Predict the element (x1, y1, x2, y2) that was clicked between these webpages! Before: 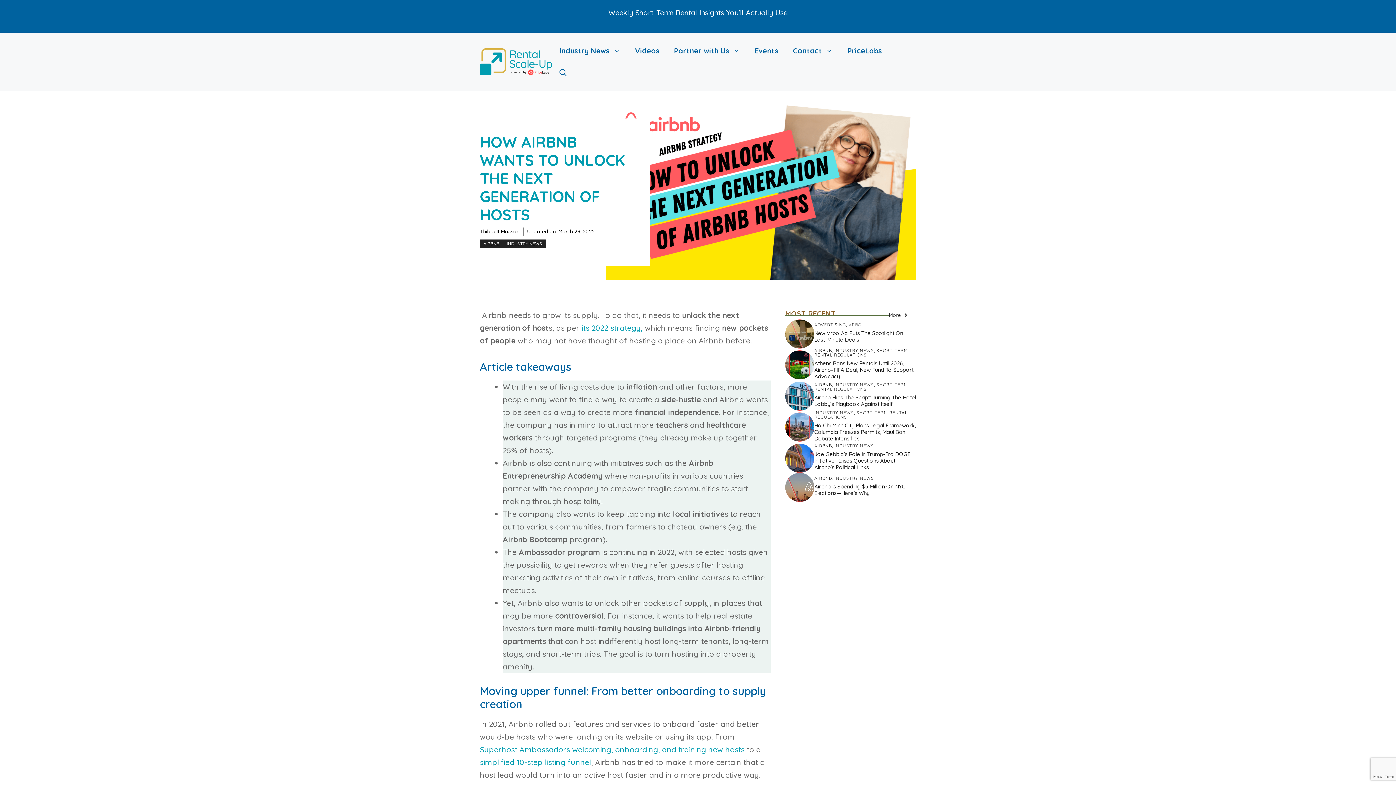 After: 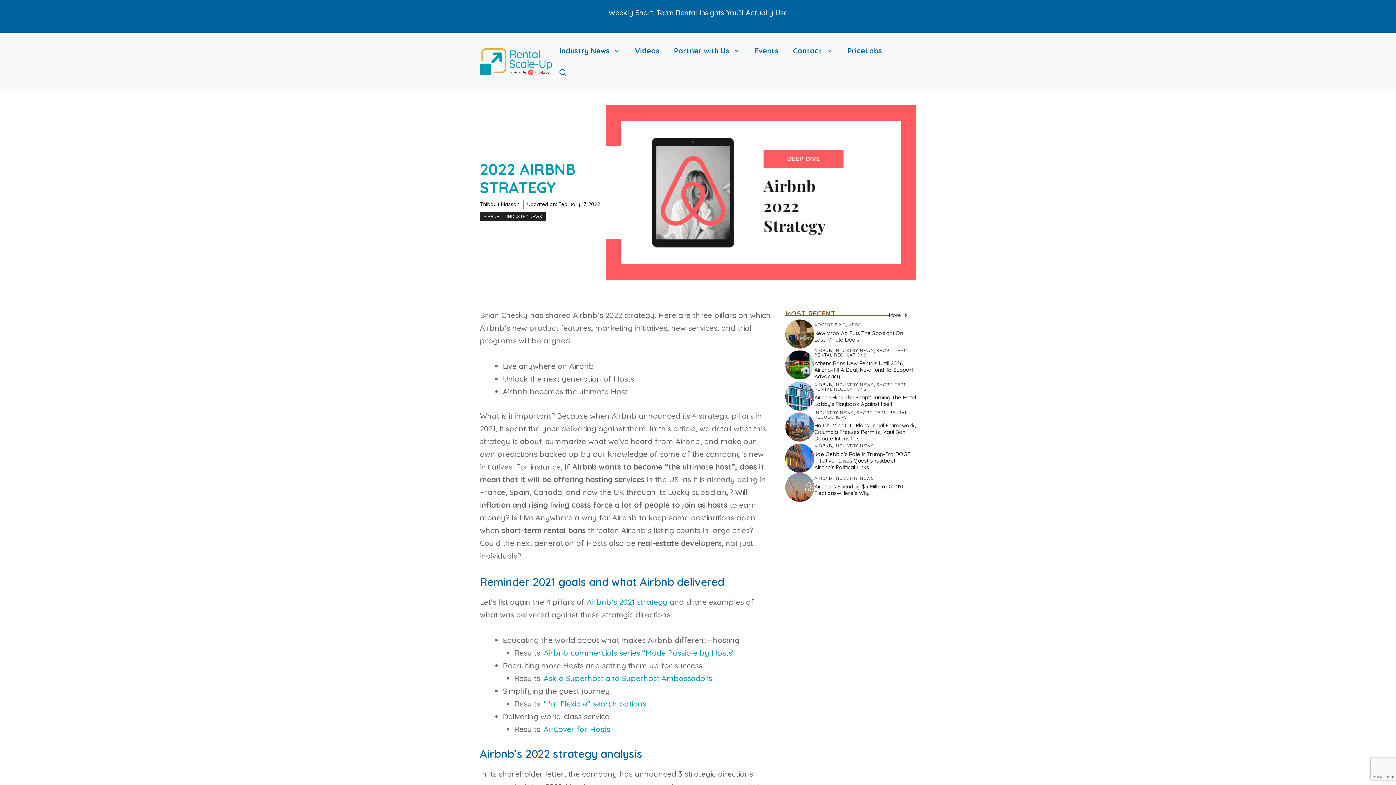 Action: label: its 2022 strategy, bbox: (581, 323, 642, 332)